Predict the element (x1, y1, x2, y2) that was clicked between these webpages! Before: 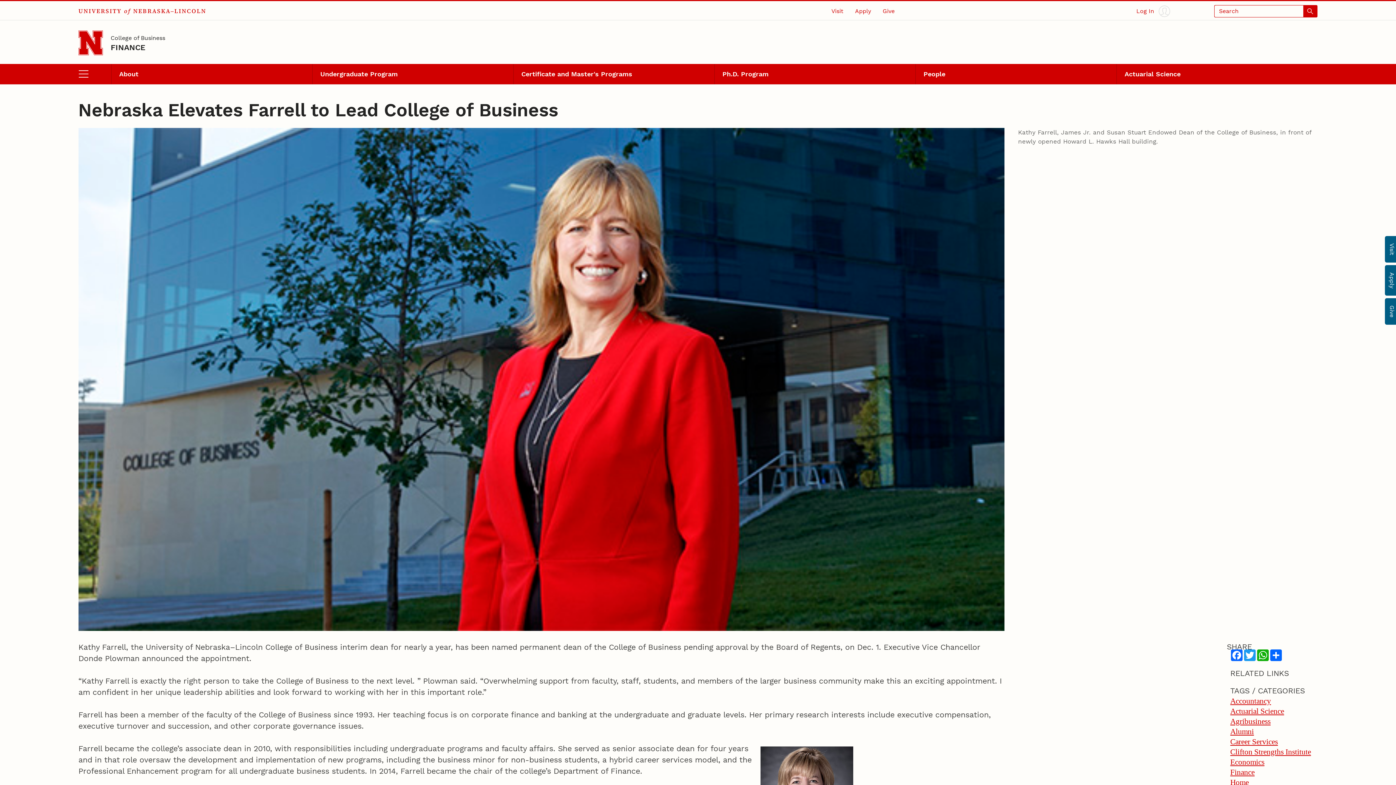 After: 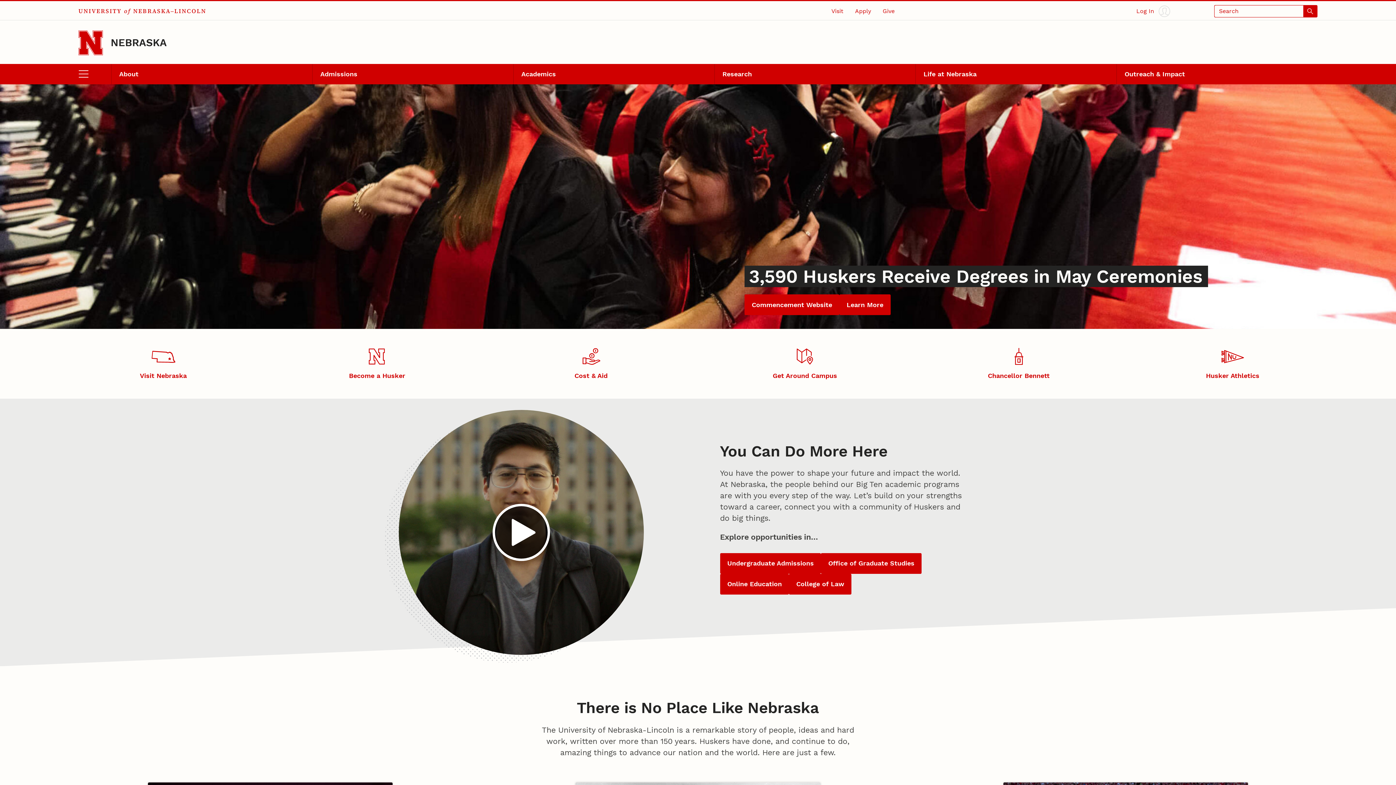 Action: label: Go to University of Nebraska–Lincoln home page bbox: (78, 30, 102, 55)